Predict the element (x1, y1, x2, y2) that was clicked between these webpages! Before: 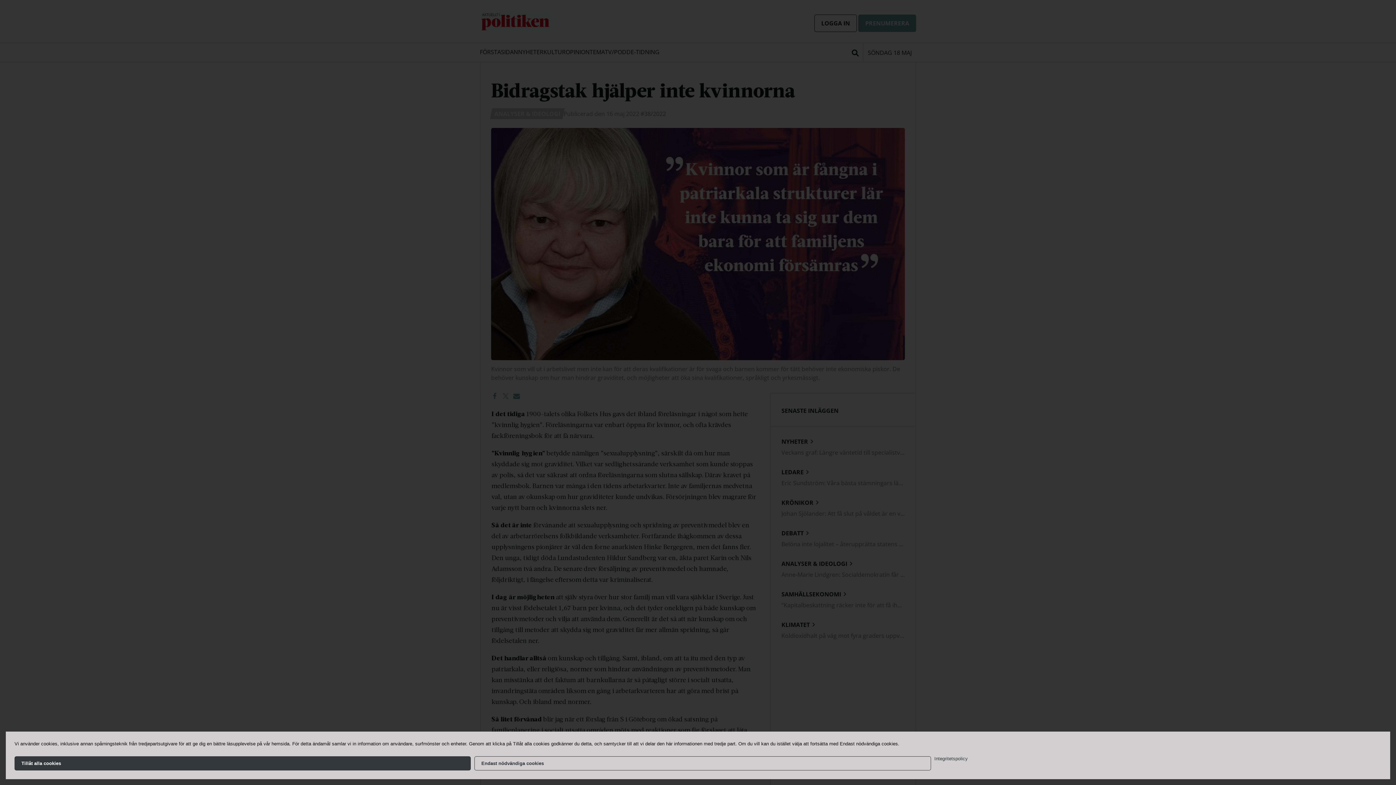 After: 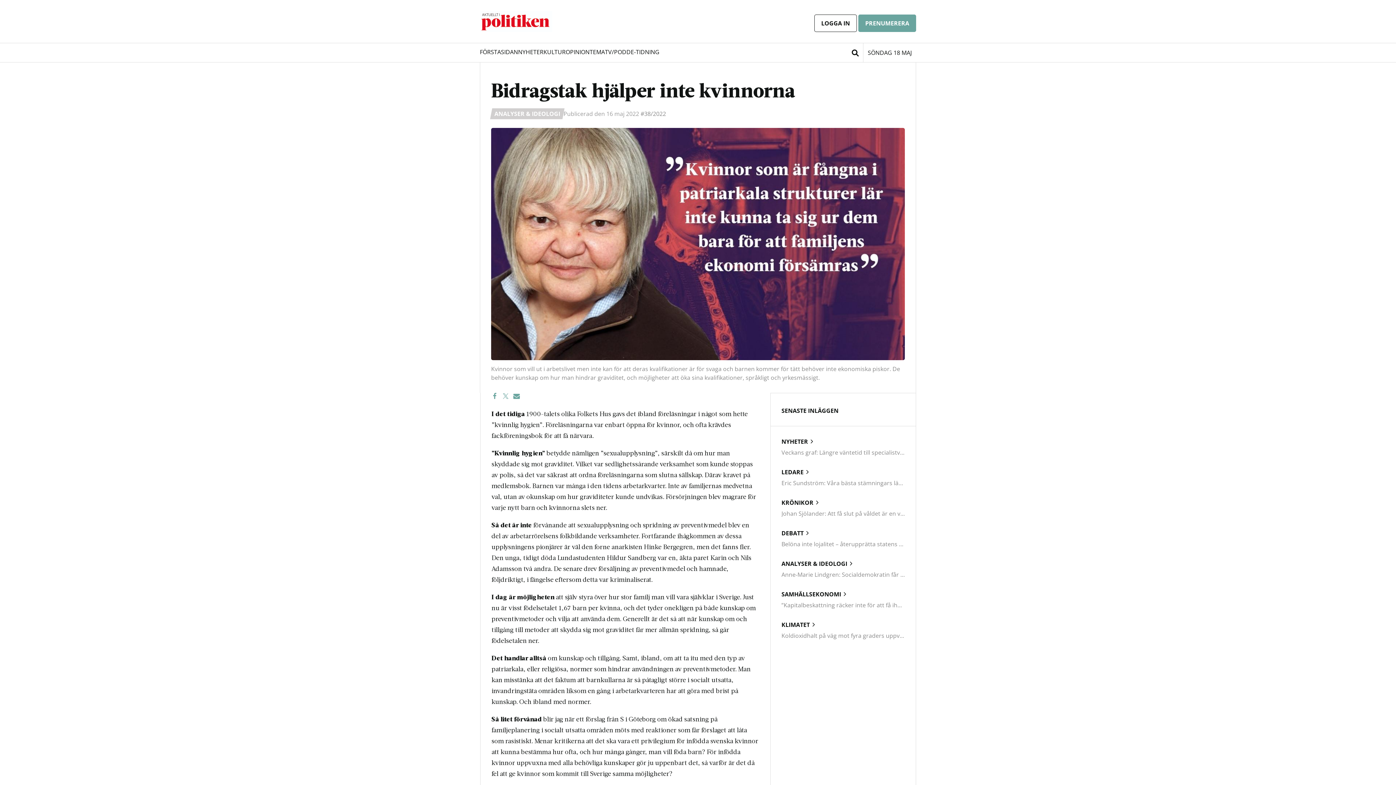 Action: label: Tillåt alla cookies bbox: (14, 756, 471, 770)